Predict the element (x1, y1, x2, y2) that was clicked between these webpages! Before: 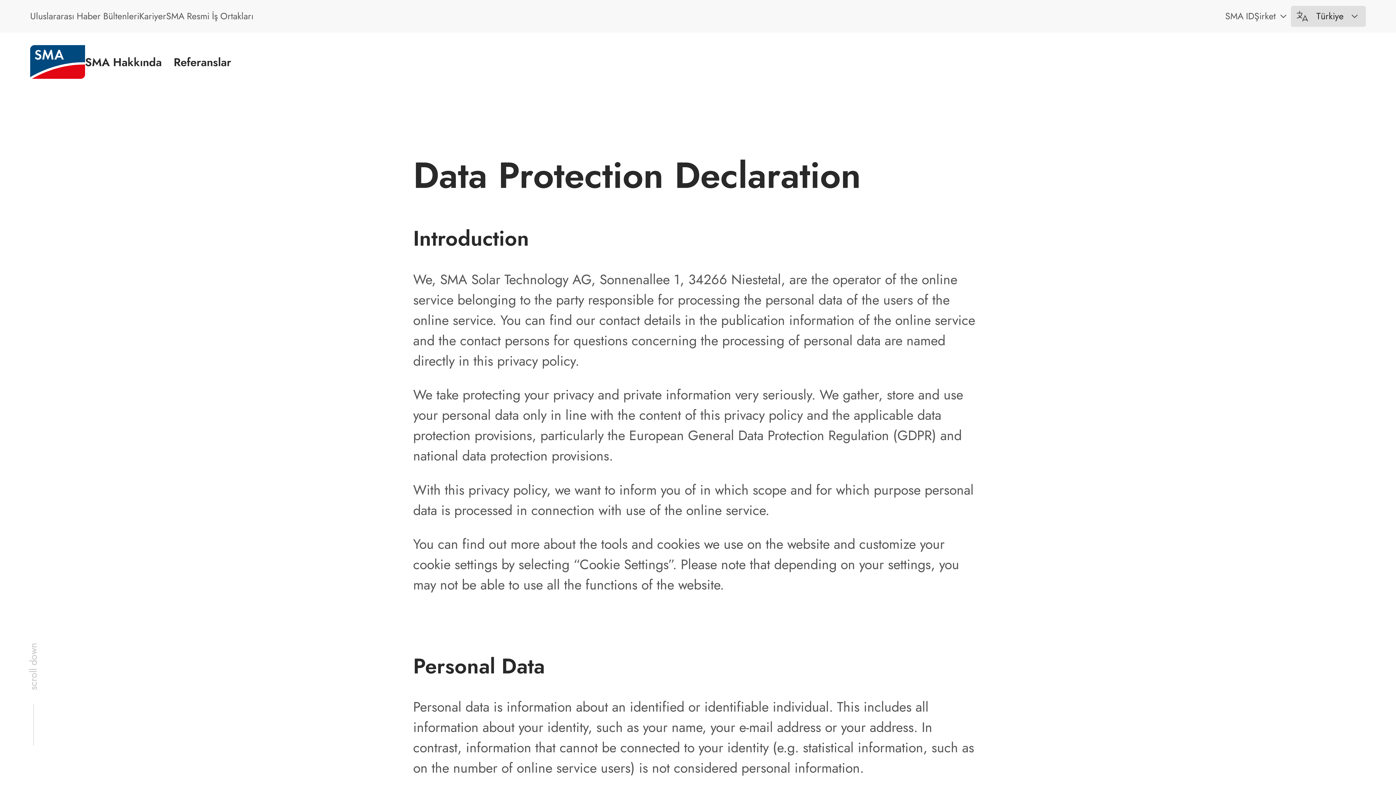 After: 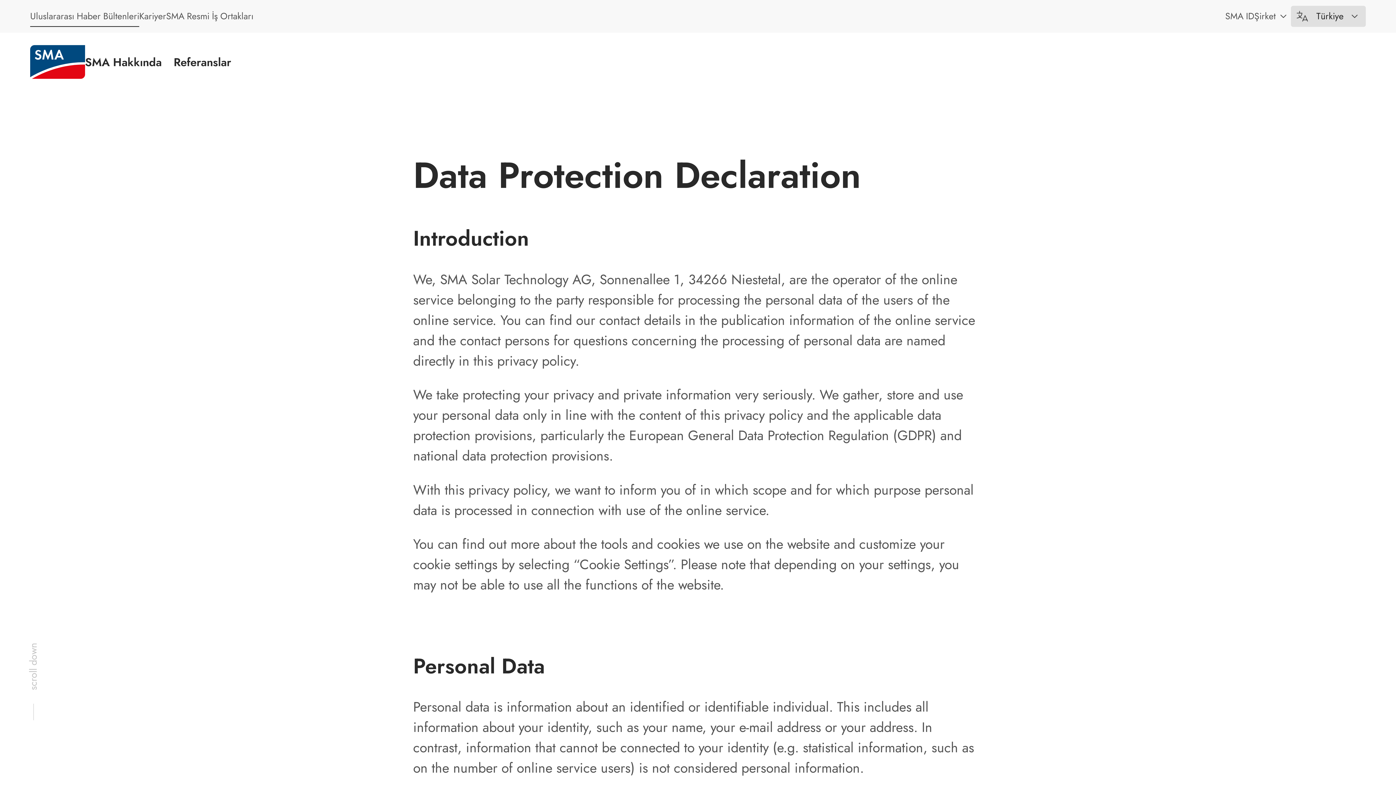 Action: bbox: (30, 8, 139, 23) label: Uluslararası Haber Bültenleri